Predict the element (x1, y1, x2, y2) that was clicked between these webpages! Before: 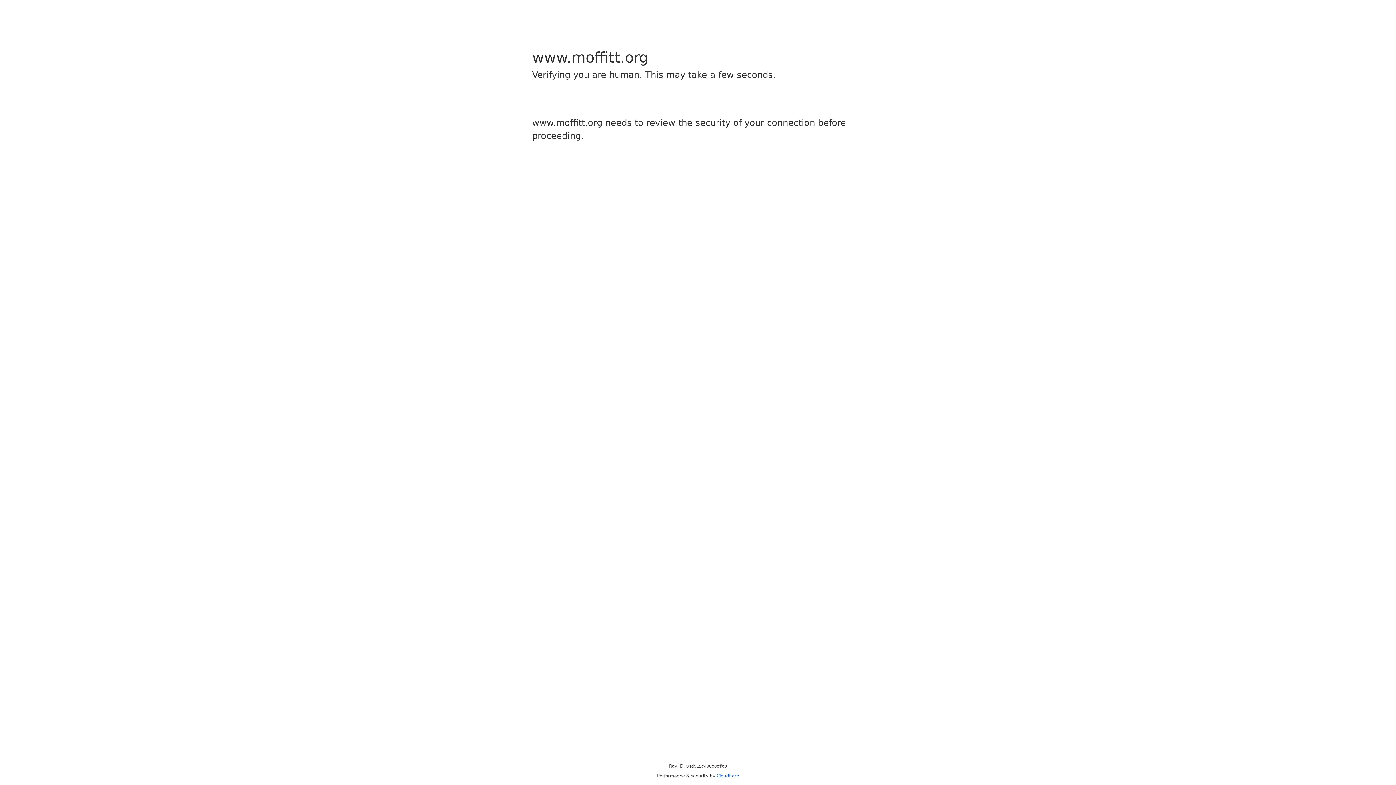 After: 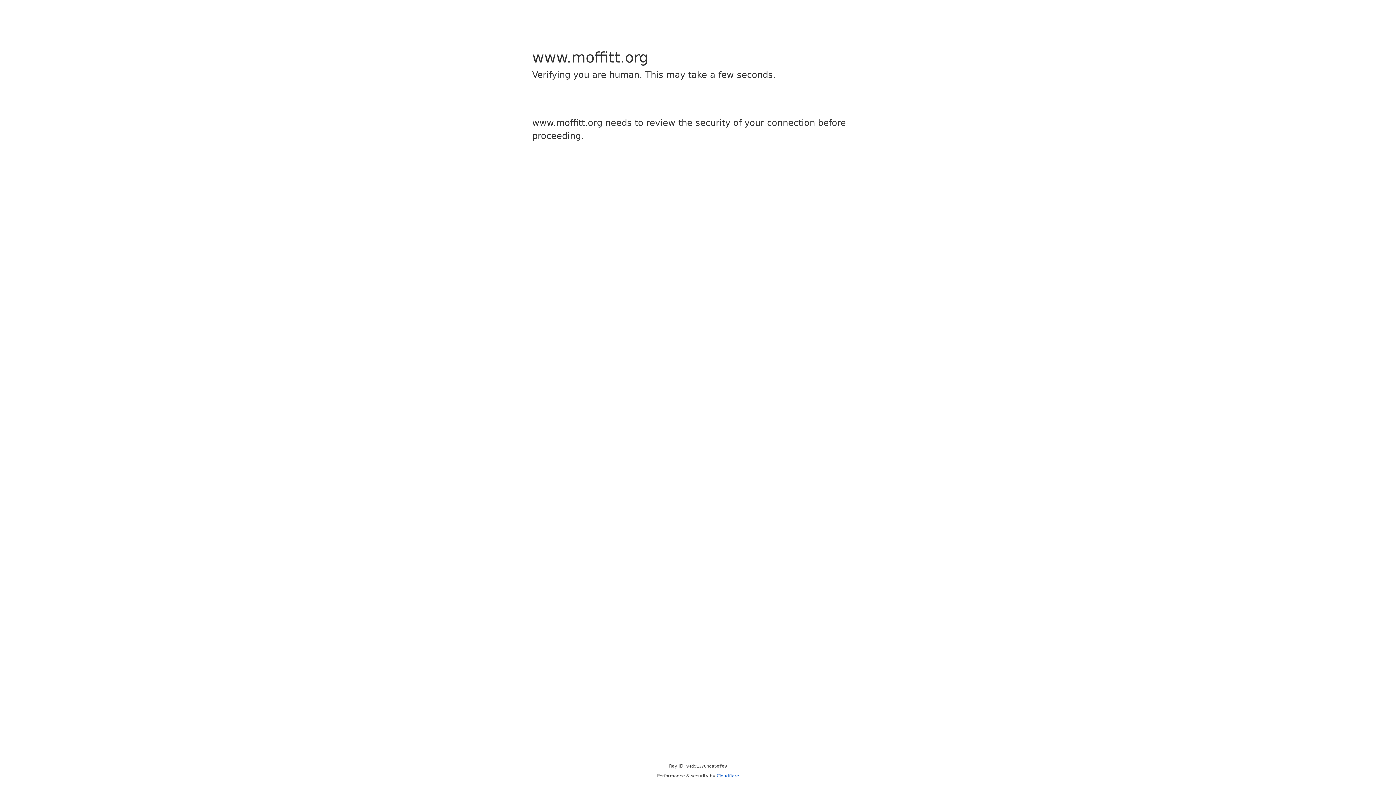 Action: bbox: (716, 773, 739, 778) label: Cloudflare